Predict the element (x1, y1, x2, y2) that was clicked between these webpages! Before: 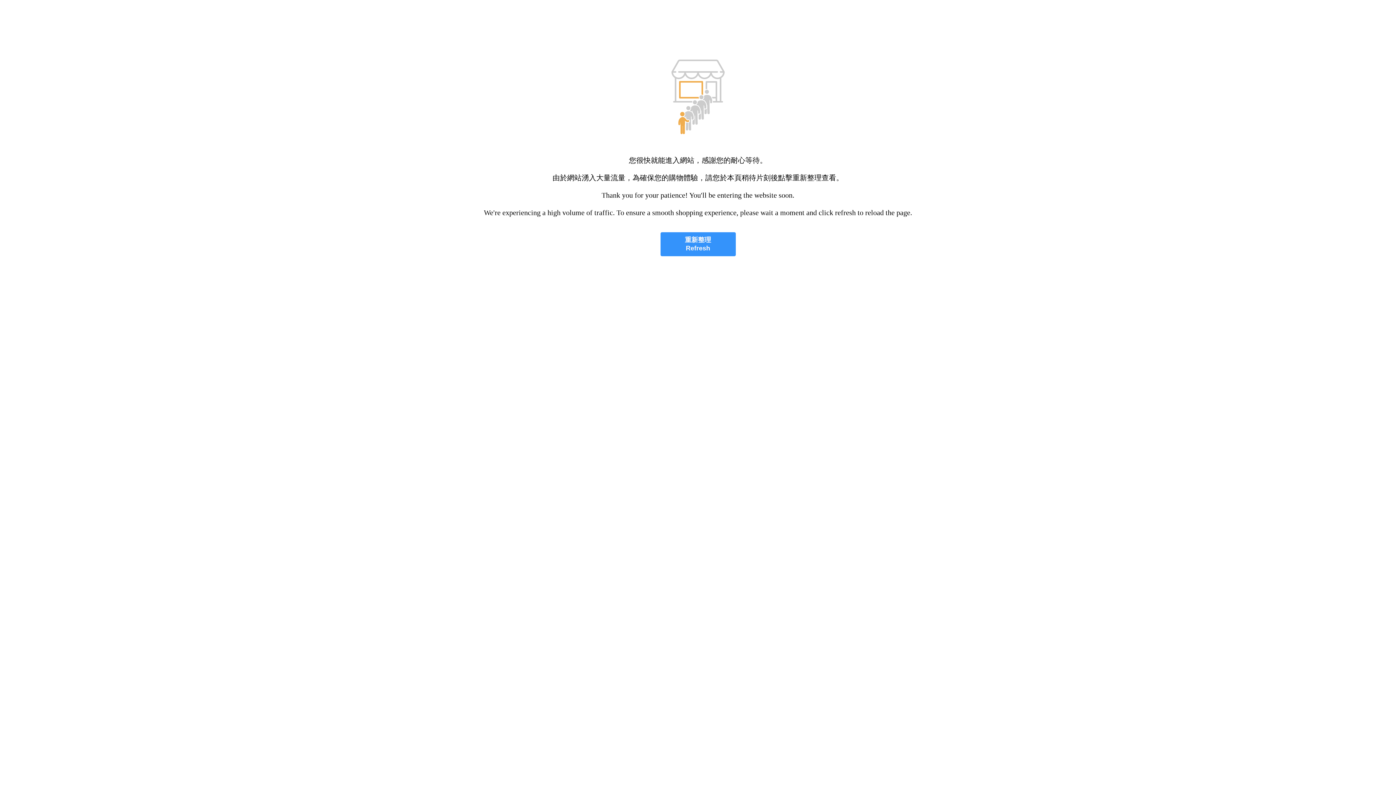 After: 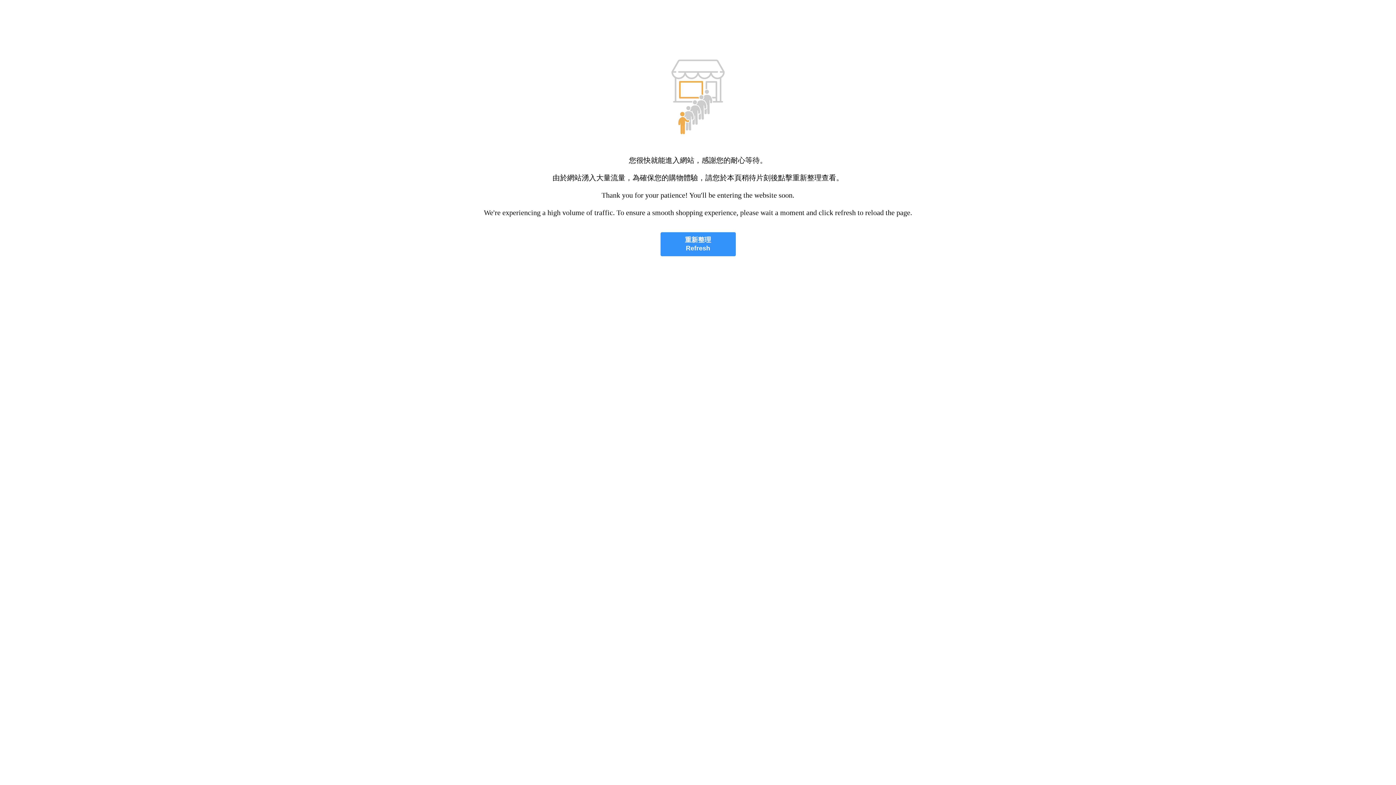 Action: label: 重新整理
Refresh bbox: (660, 232, 735, 256)